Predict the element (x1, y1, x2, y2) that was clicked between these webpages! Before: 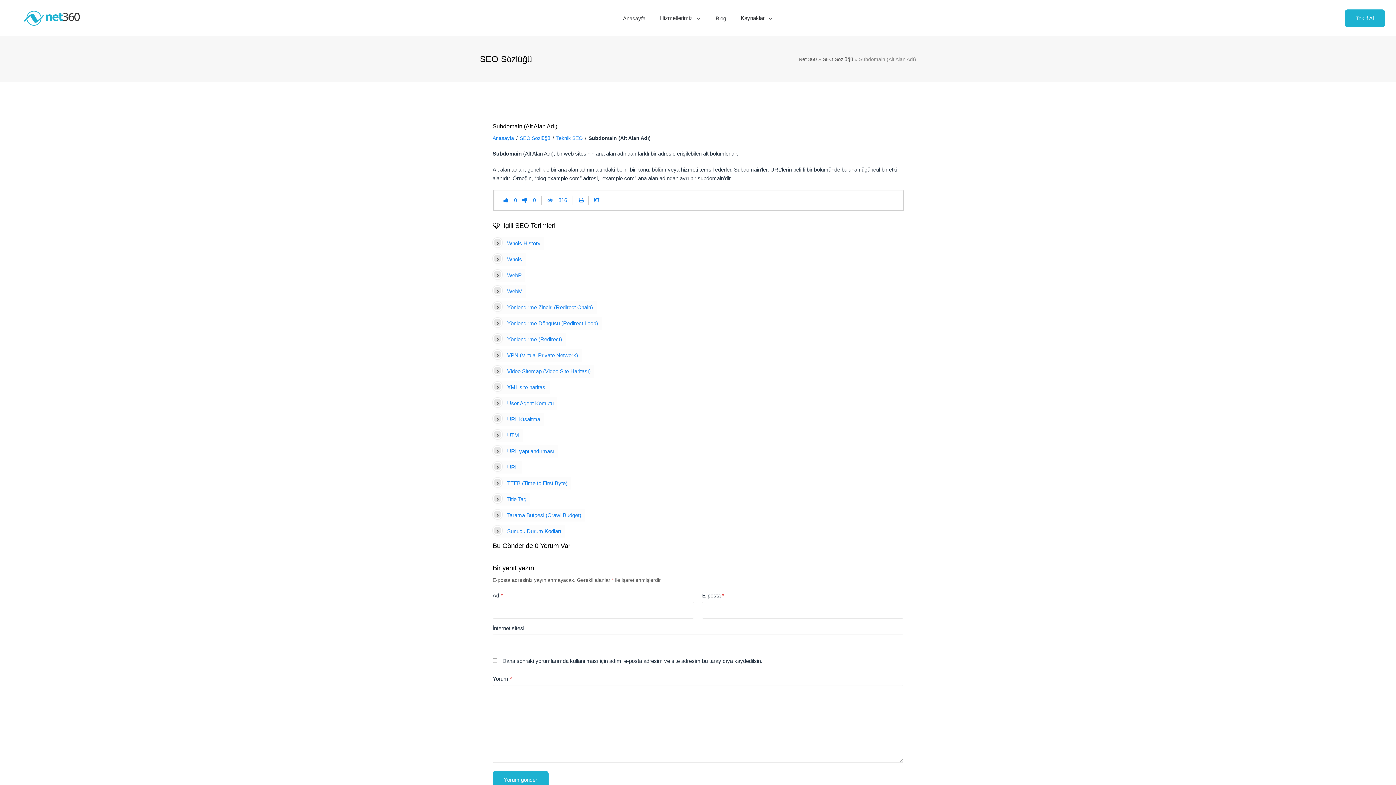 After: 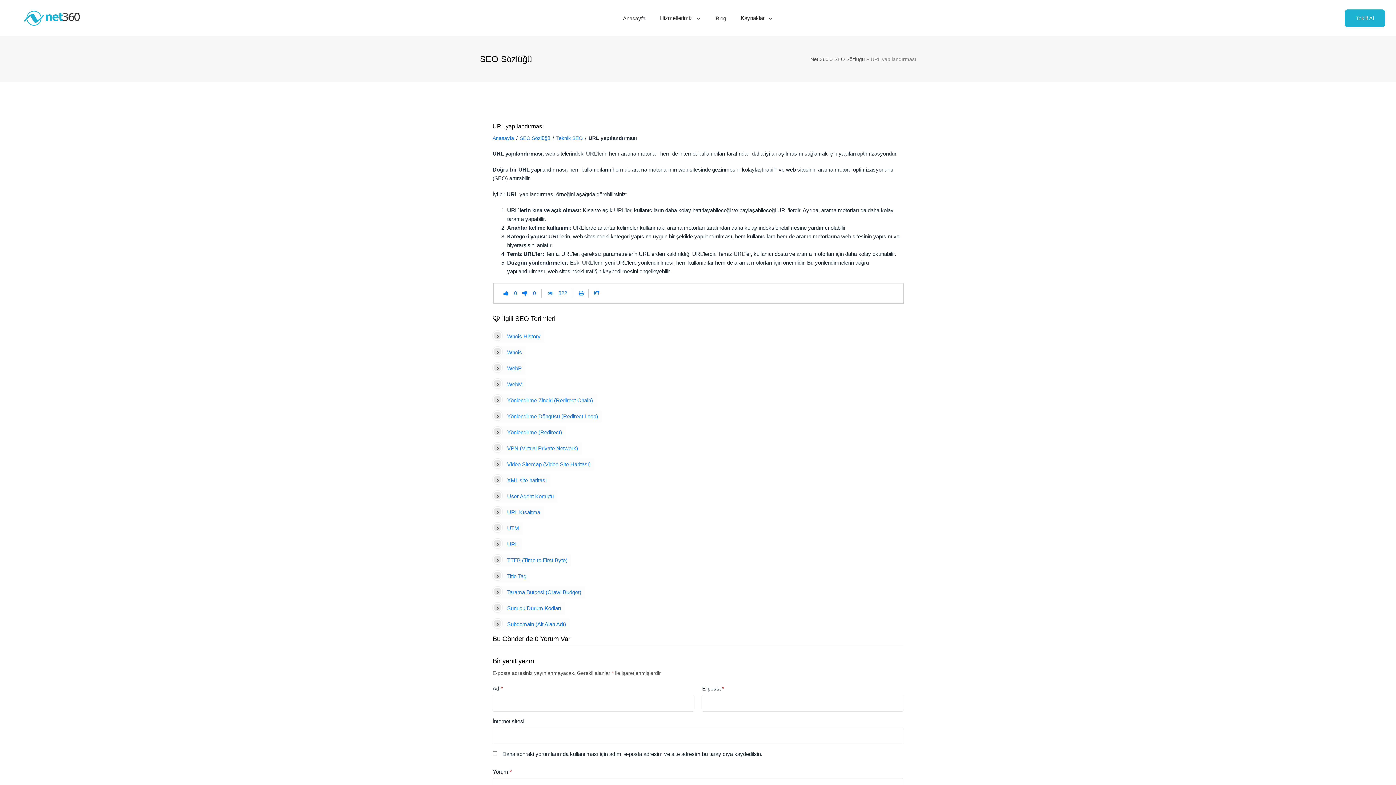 Action: label: URL yapılandırması bbox: (507, 448, 554, 454)